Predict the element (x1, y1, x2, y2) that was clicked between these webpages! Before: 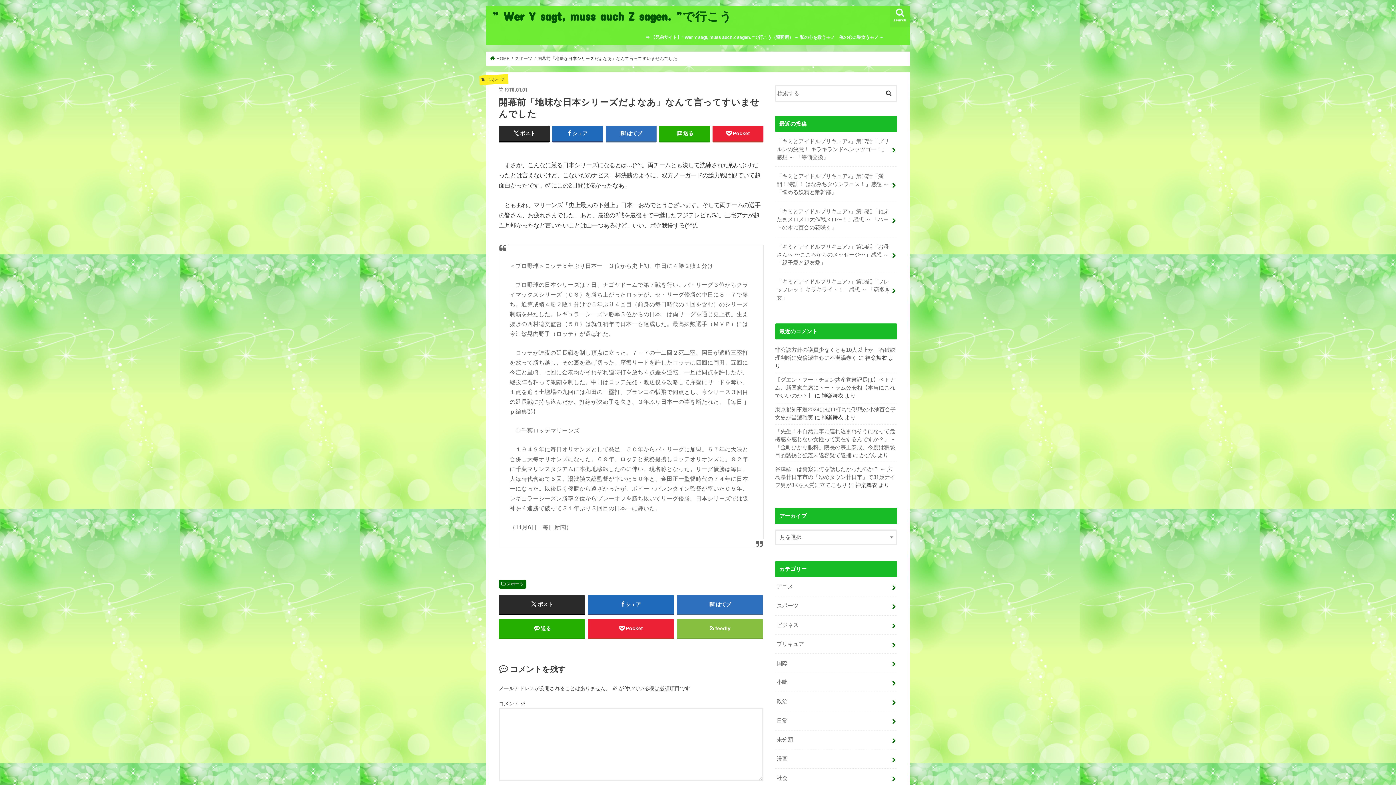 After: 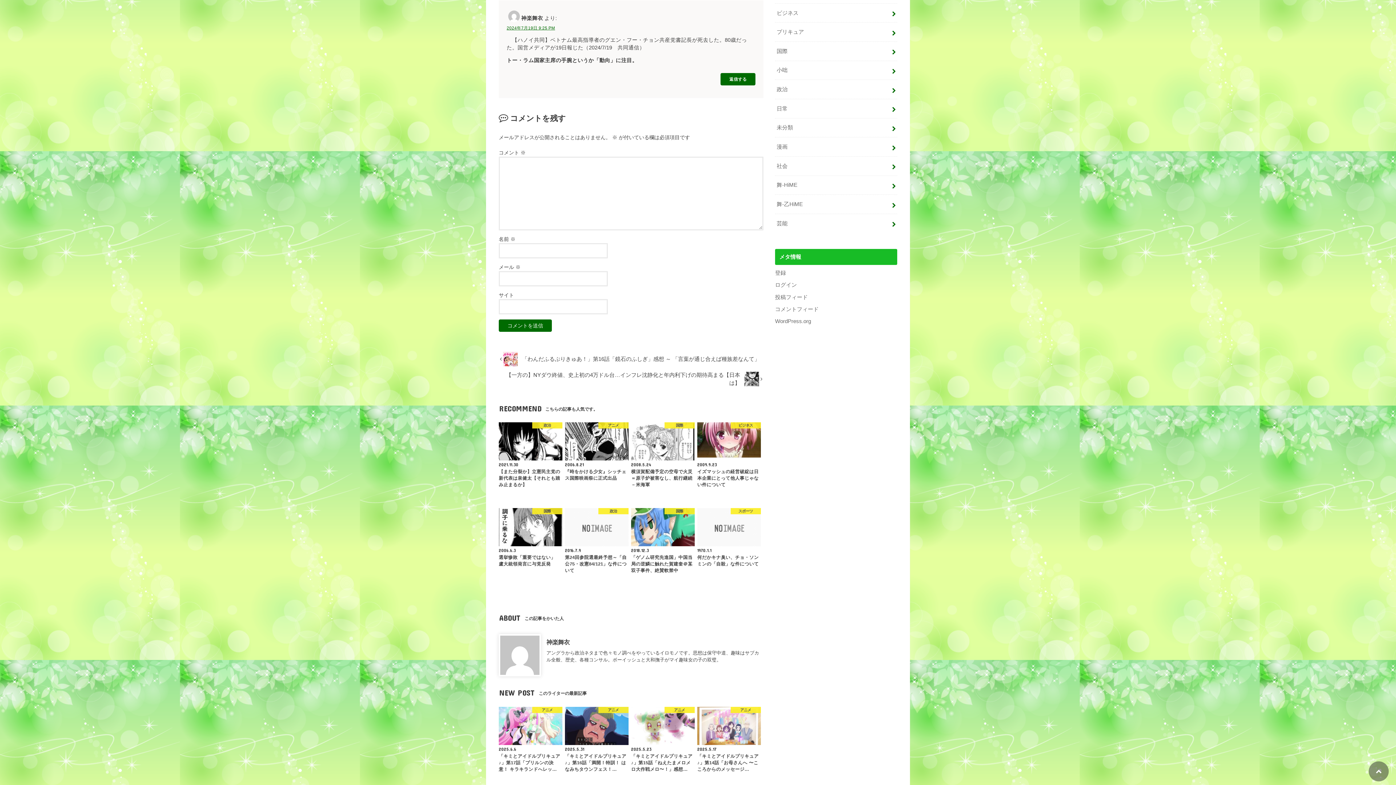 Action: label: 【グエン・フー・チョン共産党書記長は】ベトナム、新国家主席にトー・ラム公安相【本当にこれでいいのか？】 bbox: (775, 377, 895, 398)